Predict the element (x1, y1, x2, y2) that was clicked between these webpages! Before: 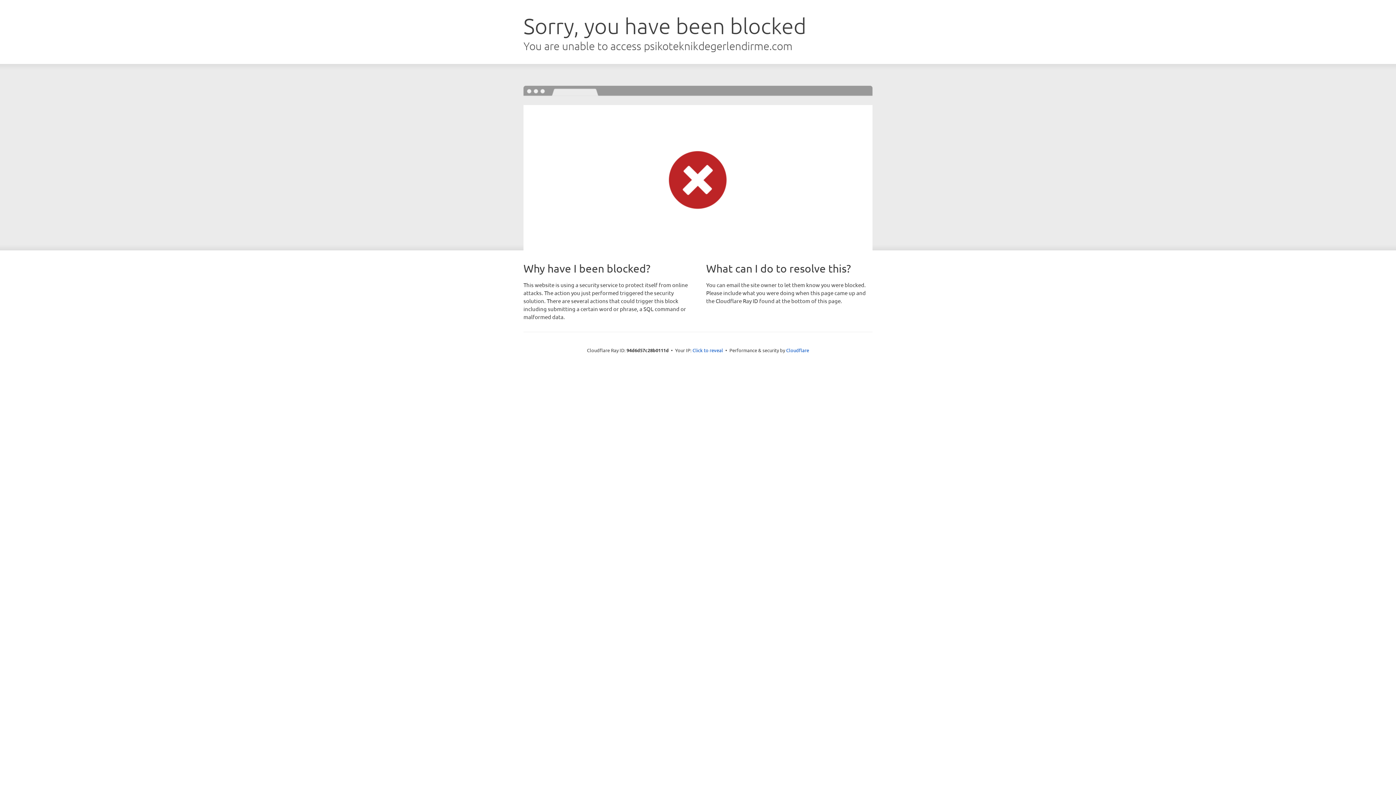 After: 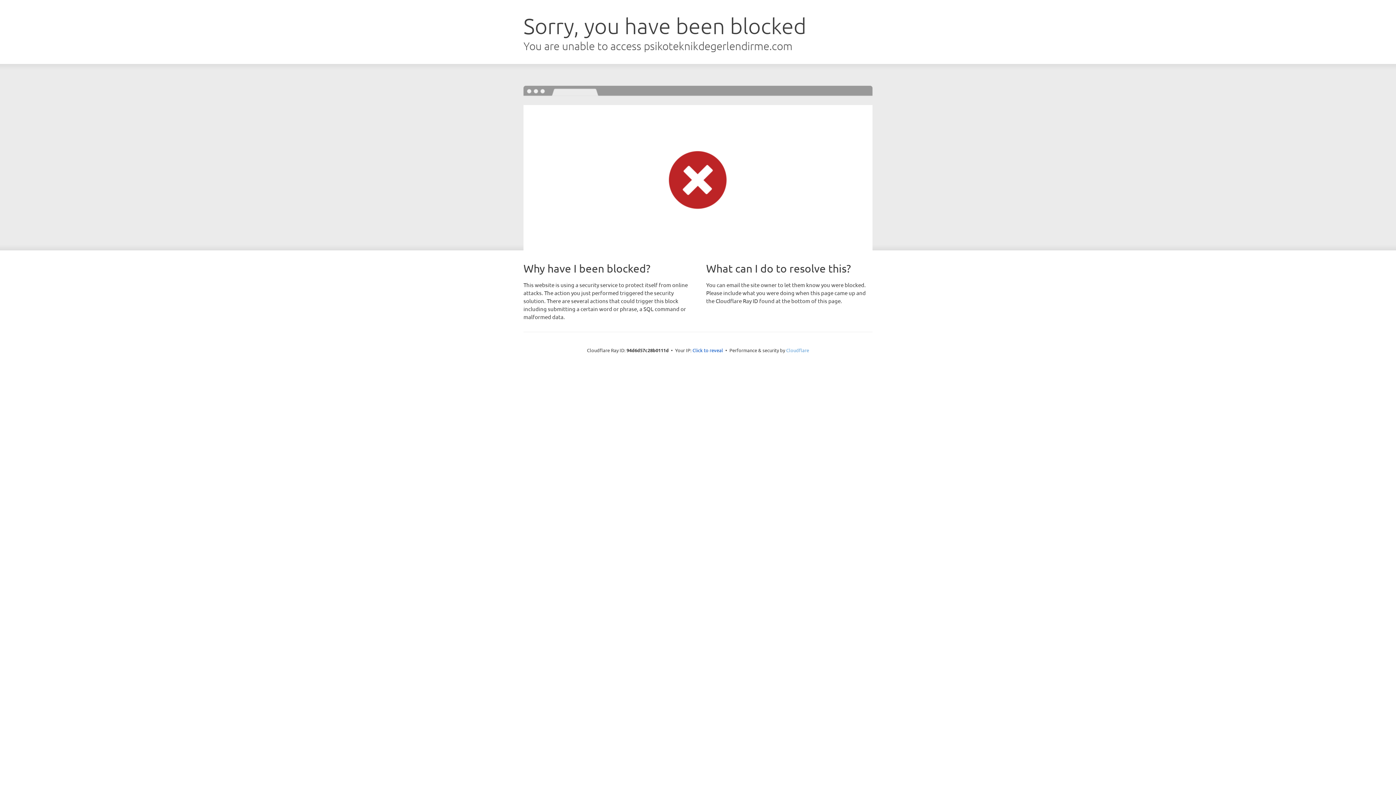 Action: label: Cloudflare bbox: (786, 347, 809, 353)